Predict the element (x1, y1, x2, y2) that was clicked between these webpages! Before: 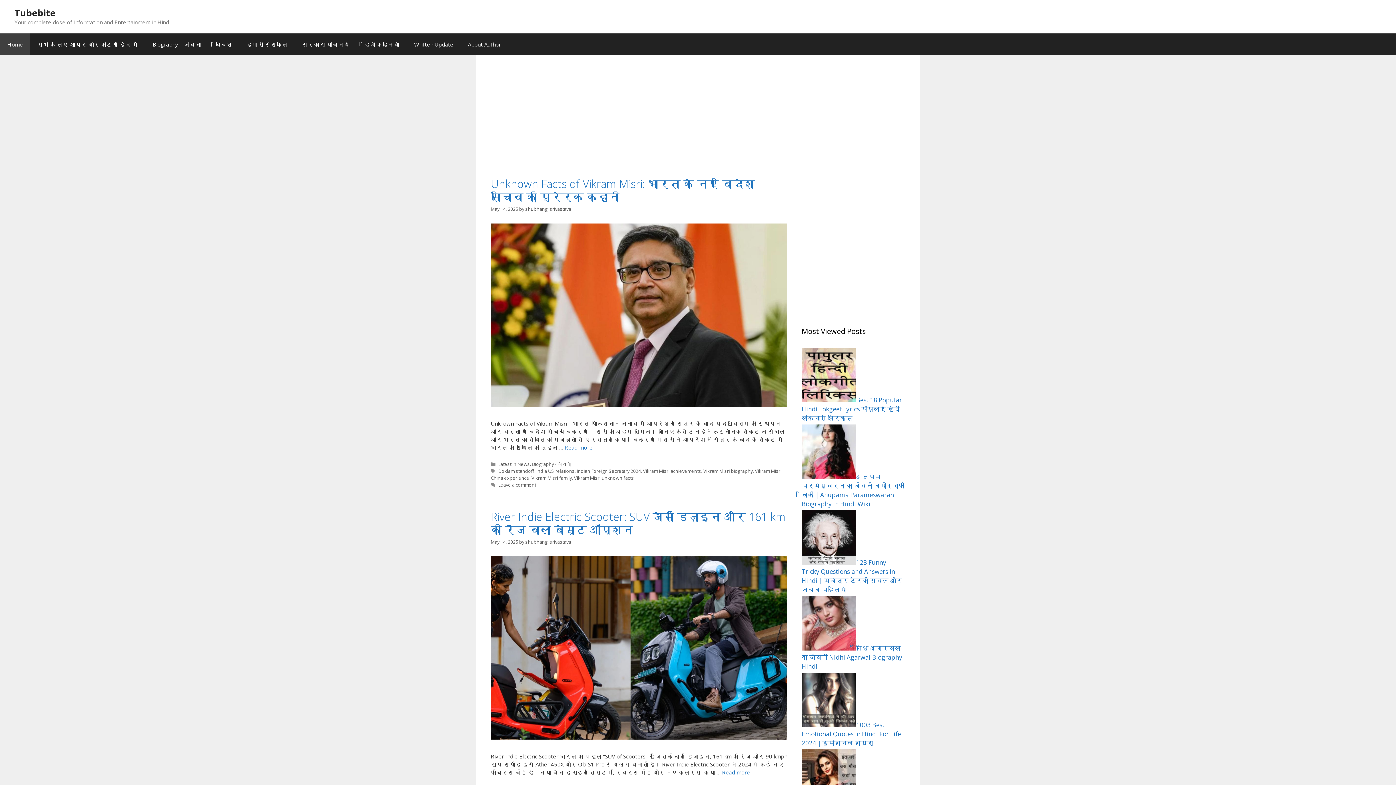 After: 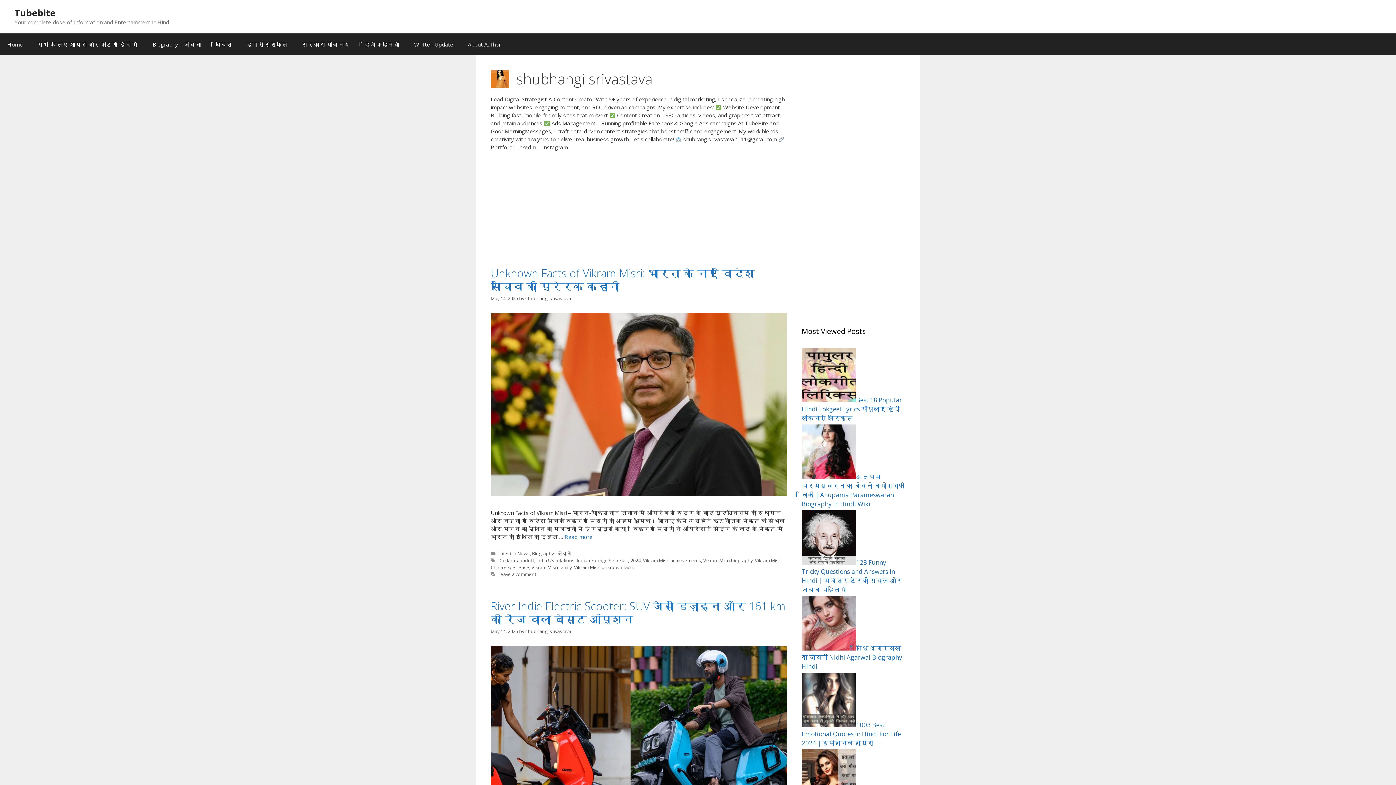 Action: bbox: (525, 205, 571, 212) label: shubhangi srivastava